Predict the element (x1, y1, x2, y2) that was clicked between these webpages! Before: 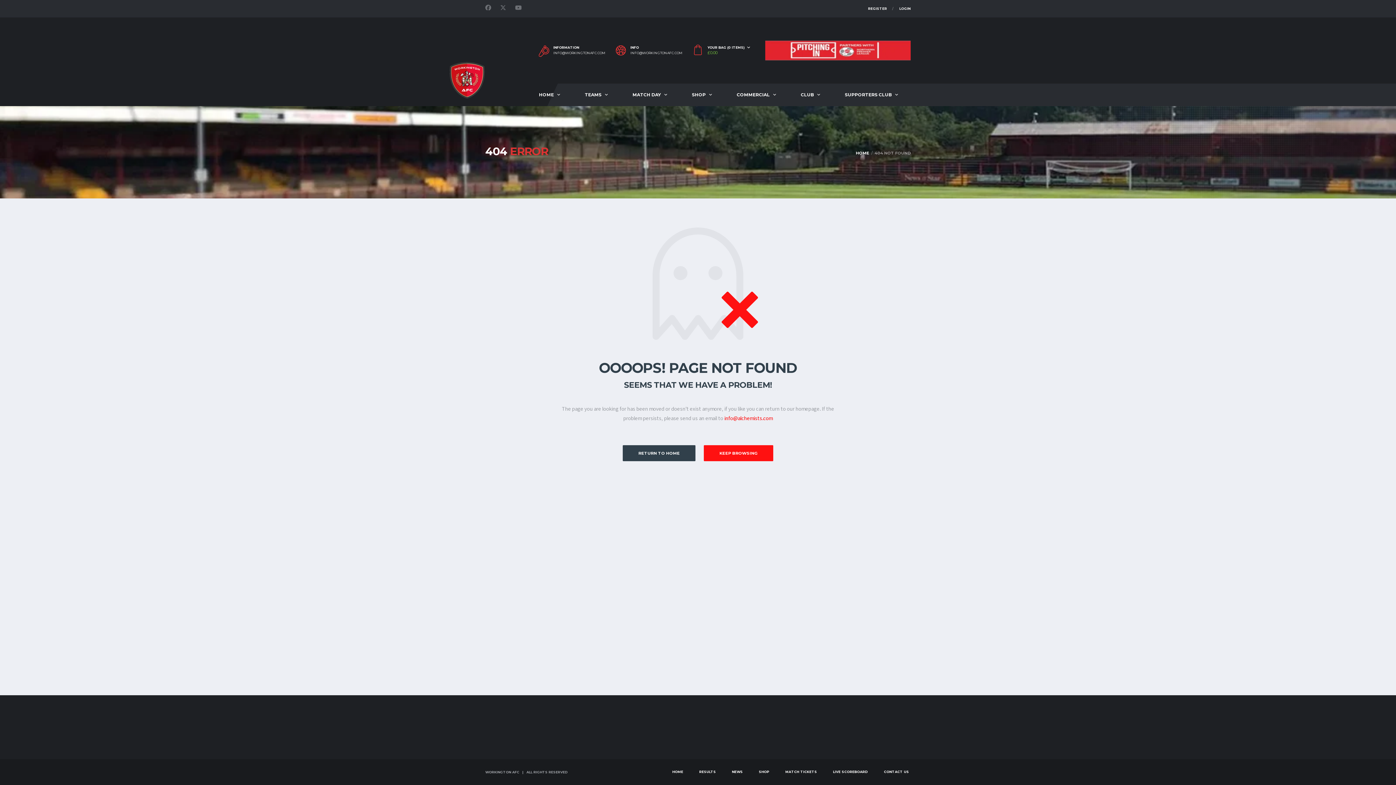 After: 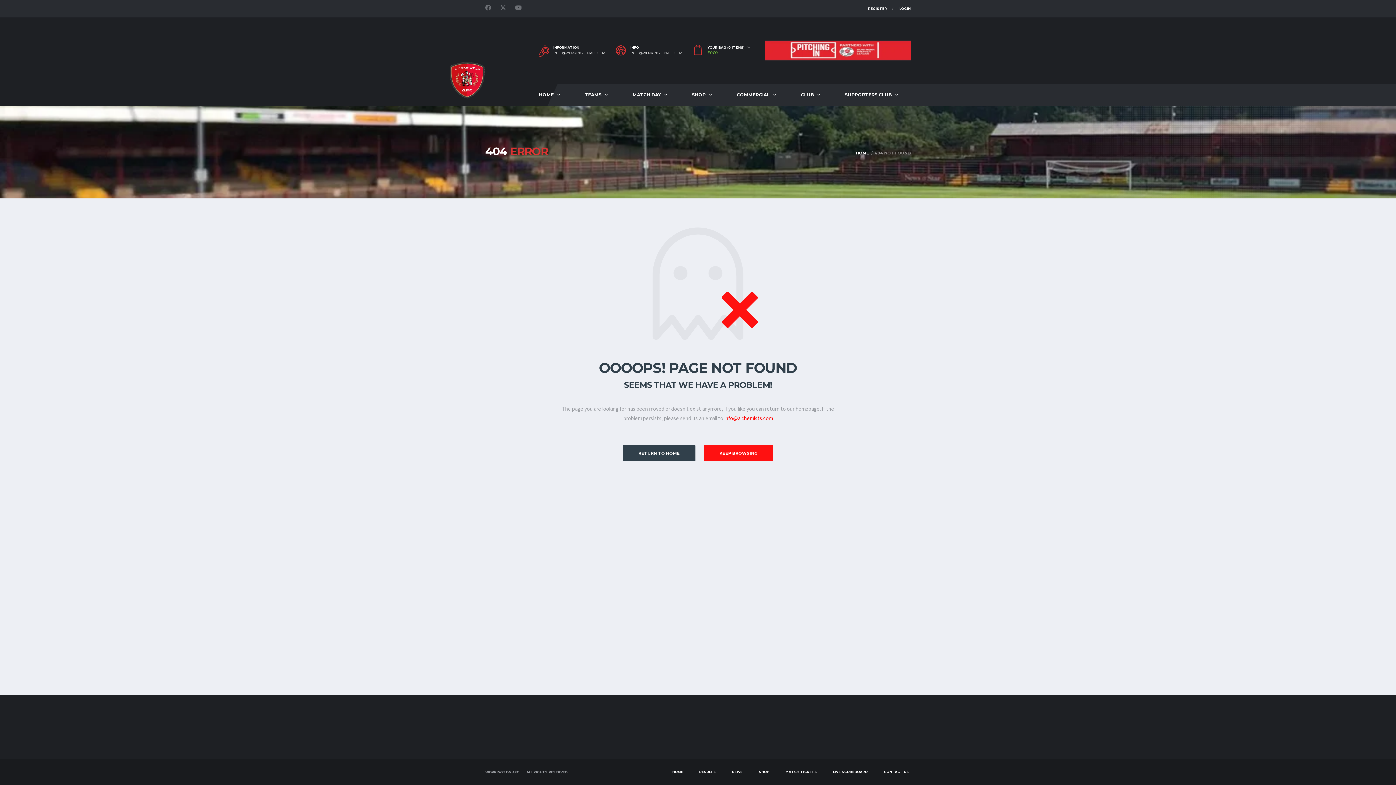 Action: label: RESULTS bbox: (697, 768, 717, 775)